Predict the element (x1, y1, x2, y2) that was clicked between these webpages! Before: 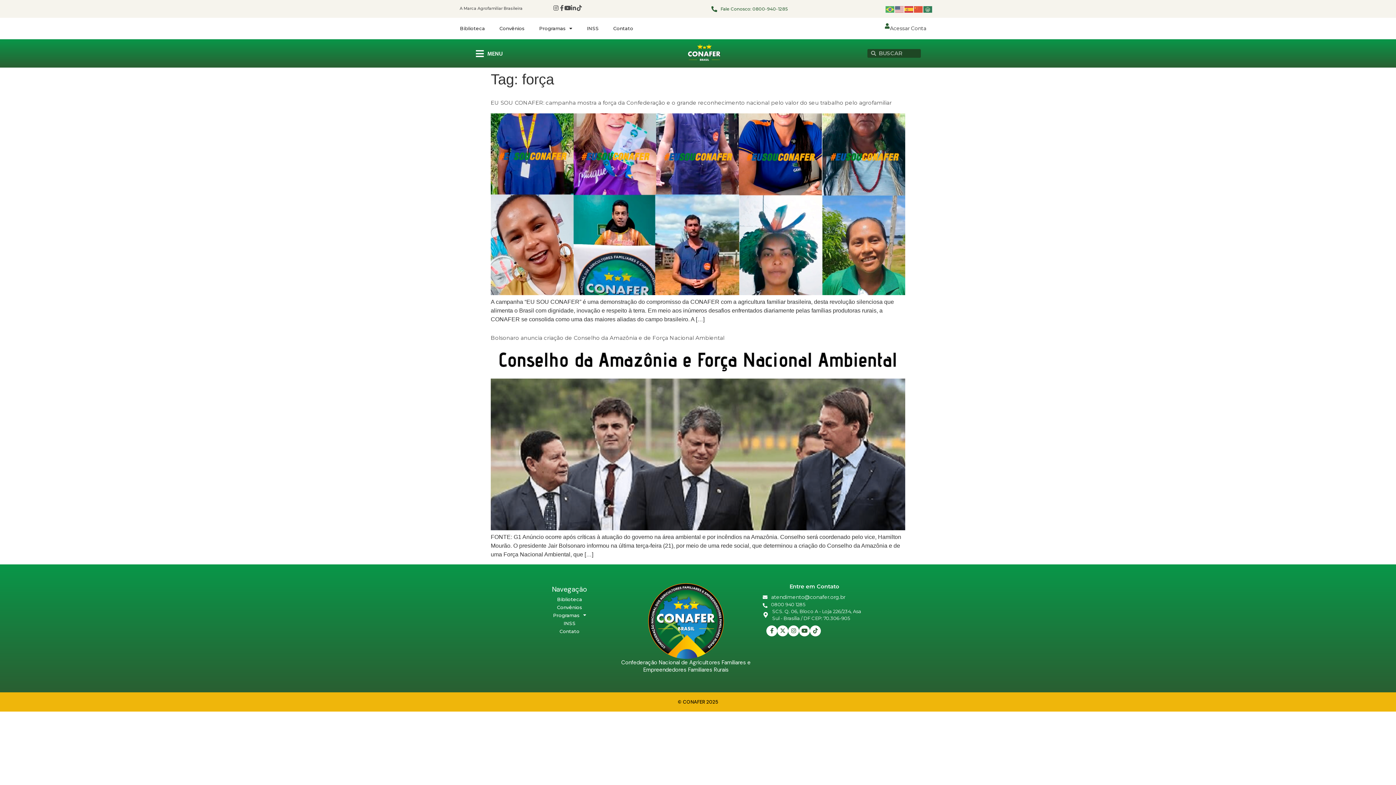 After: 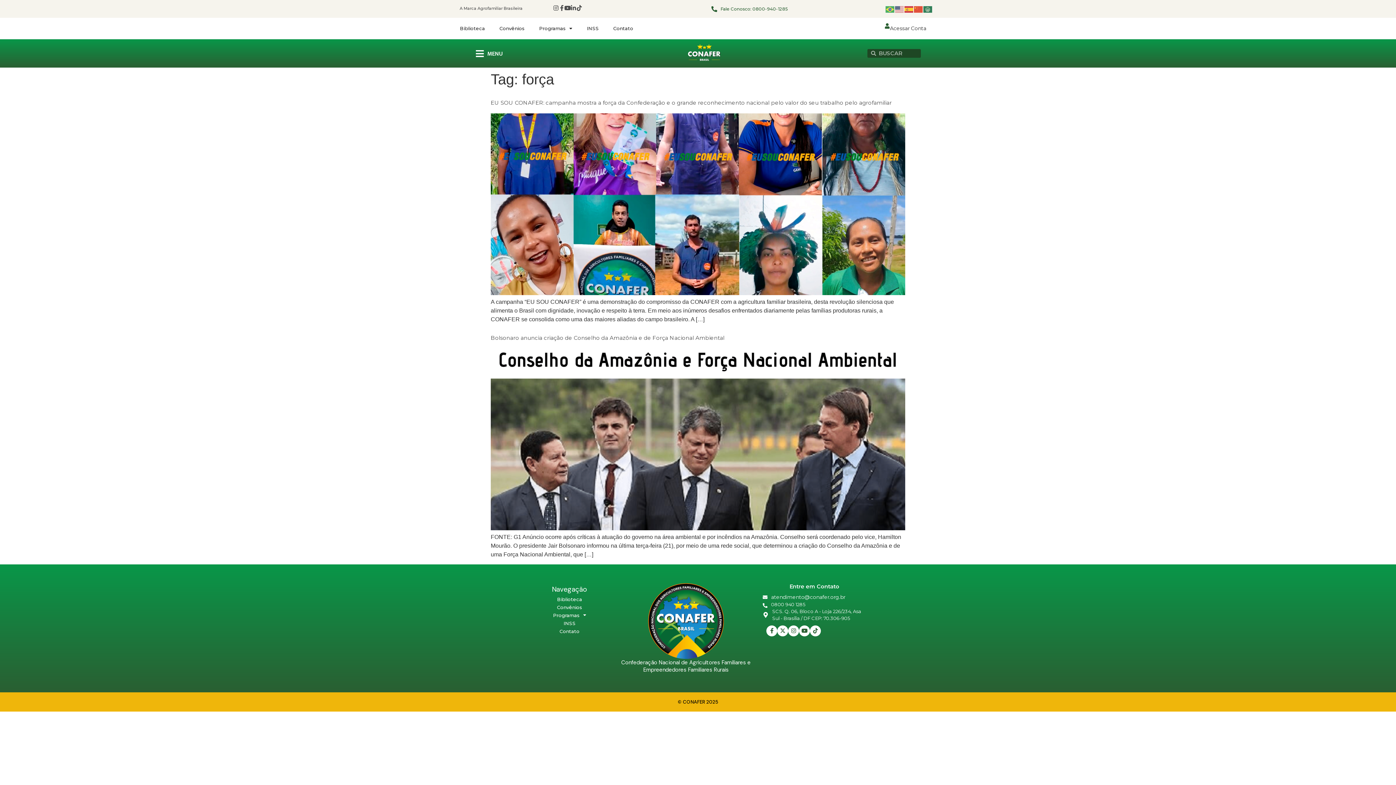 Action: bbox: (752, 6, 787, 11) label: 0800-940-1285